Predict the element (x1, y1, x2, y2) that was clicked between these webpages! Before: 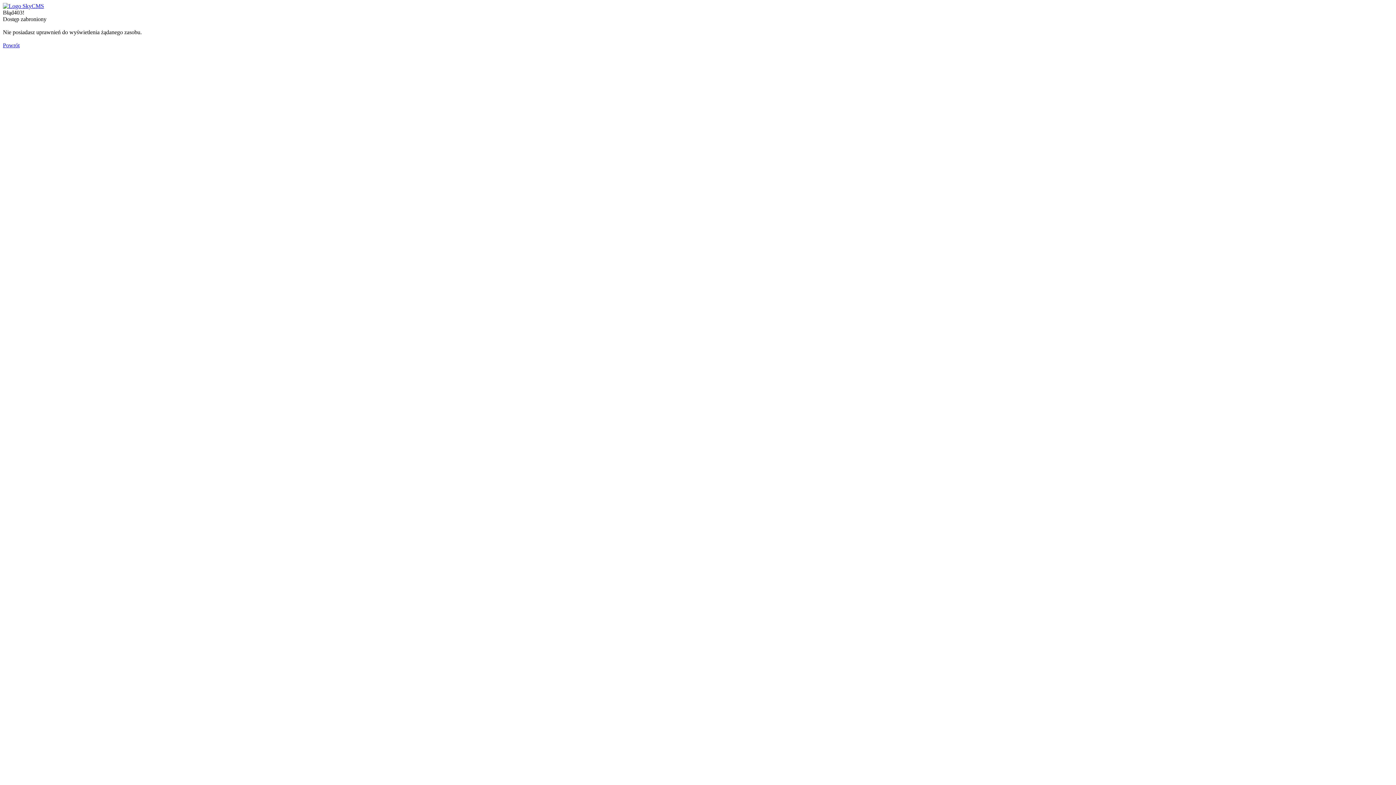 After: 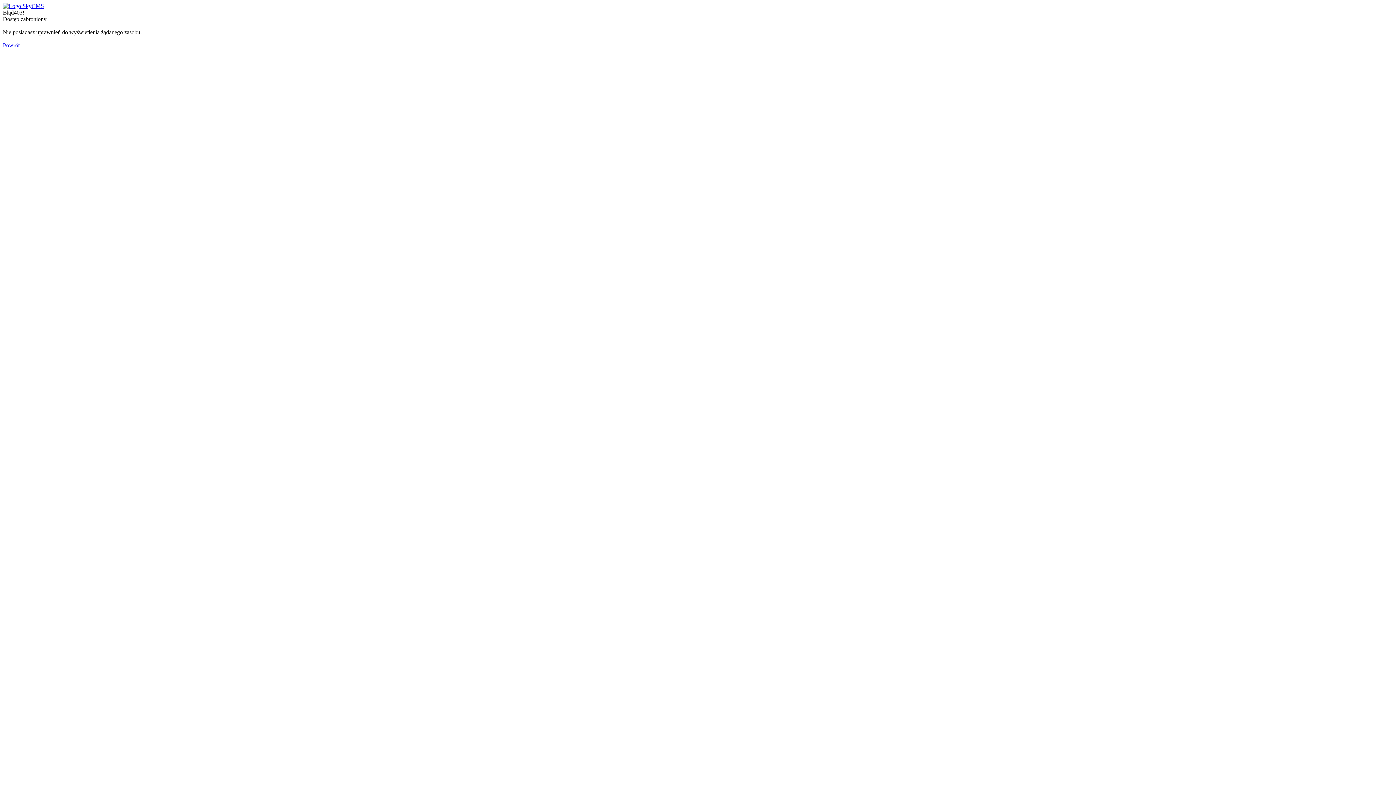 Action: label: Powrót bbox: (2, 42, 19, 48)